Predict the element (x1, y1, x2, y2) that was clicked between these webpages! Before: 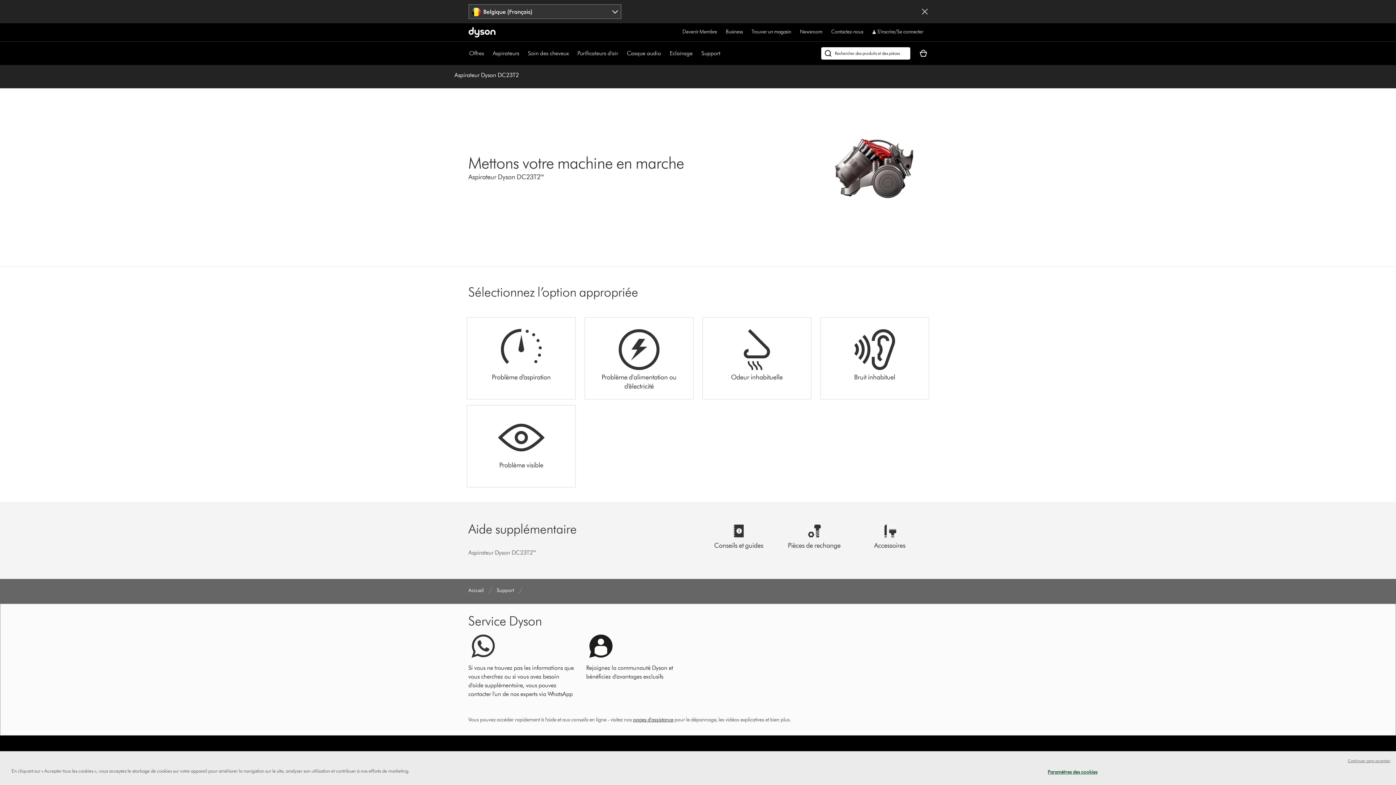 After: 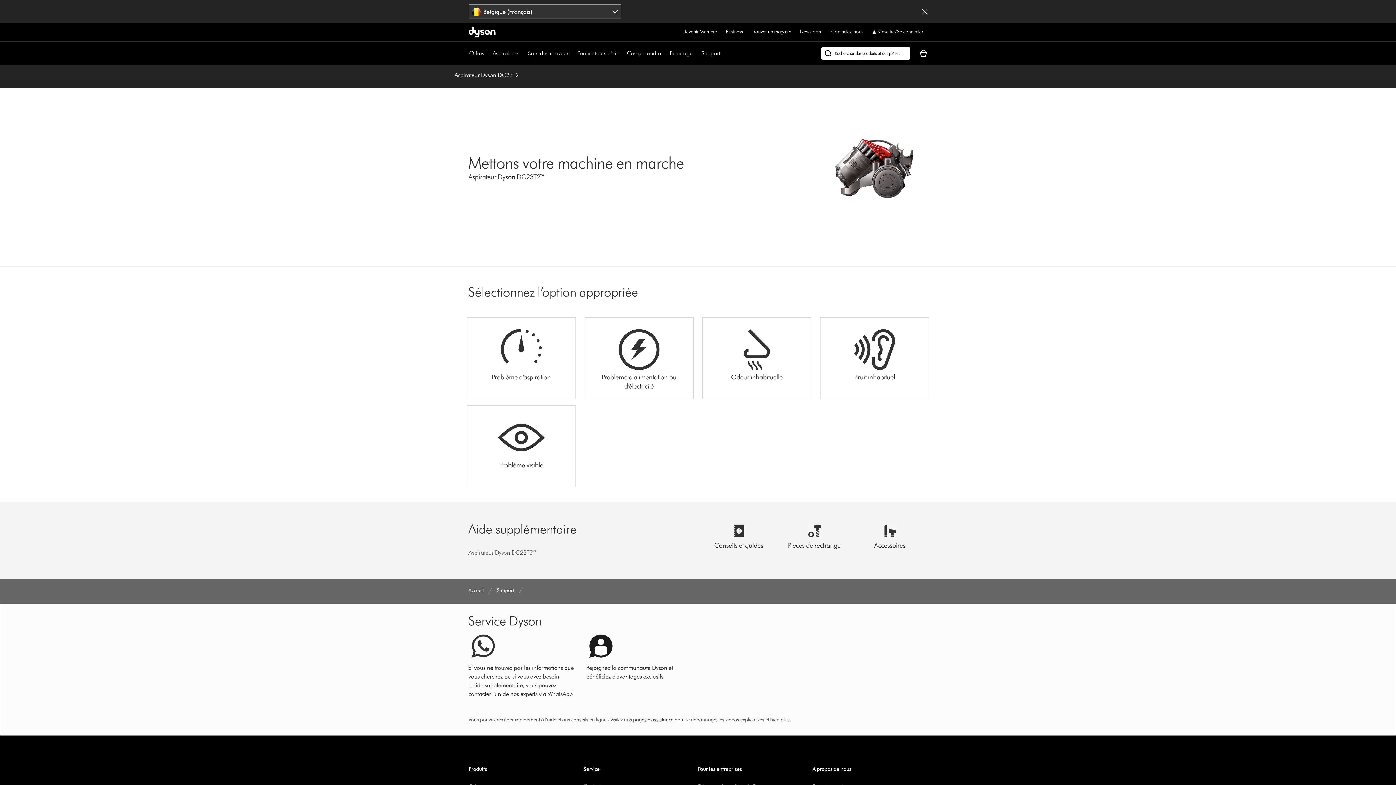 Action: label: Continuer sans accepter bbox: (1348, 758, 1390, 764)